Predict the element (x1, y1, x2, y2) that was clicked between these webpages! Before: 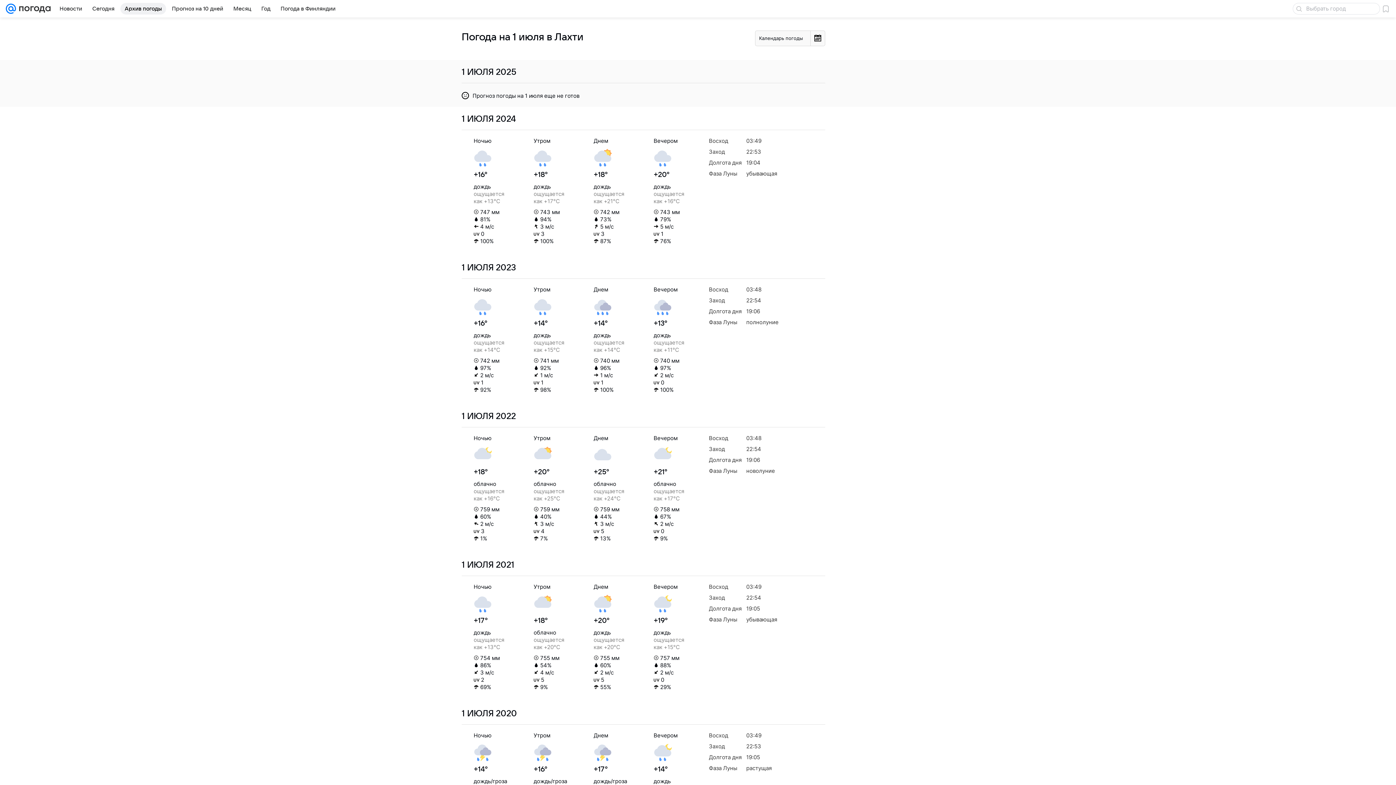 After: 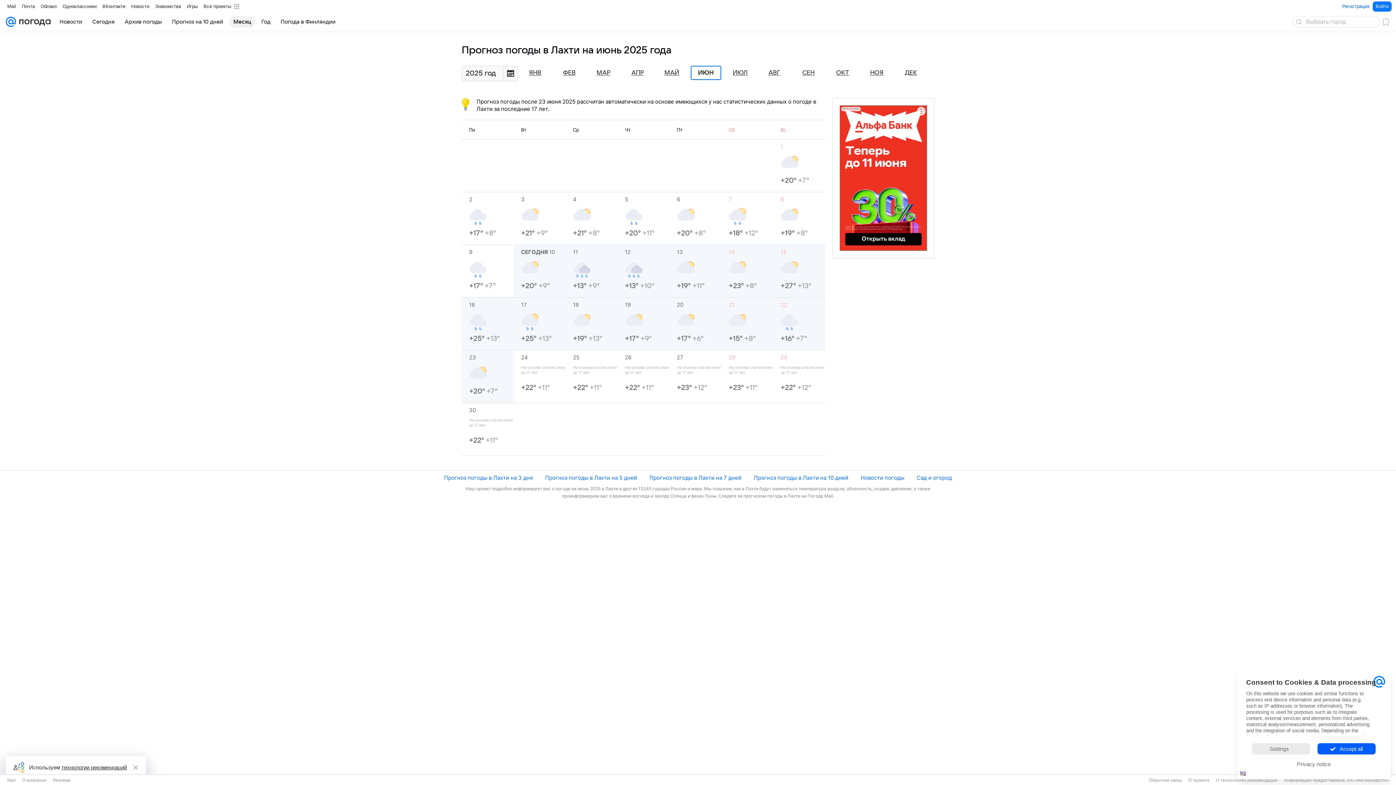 Action: label: Месяц bbox: (229, 2, 255, 14)